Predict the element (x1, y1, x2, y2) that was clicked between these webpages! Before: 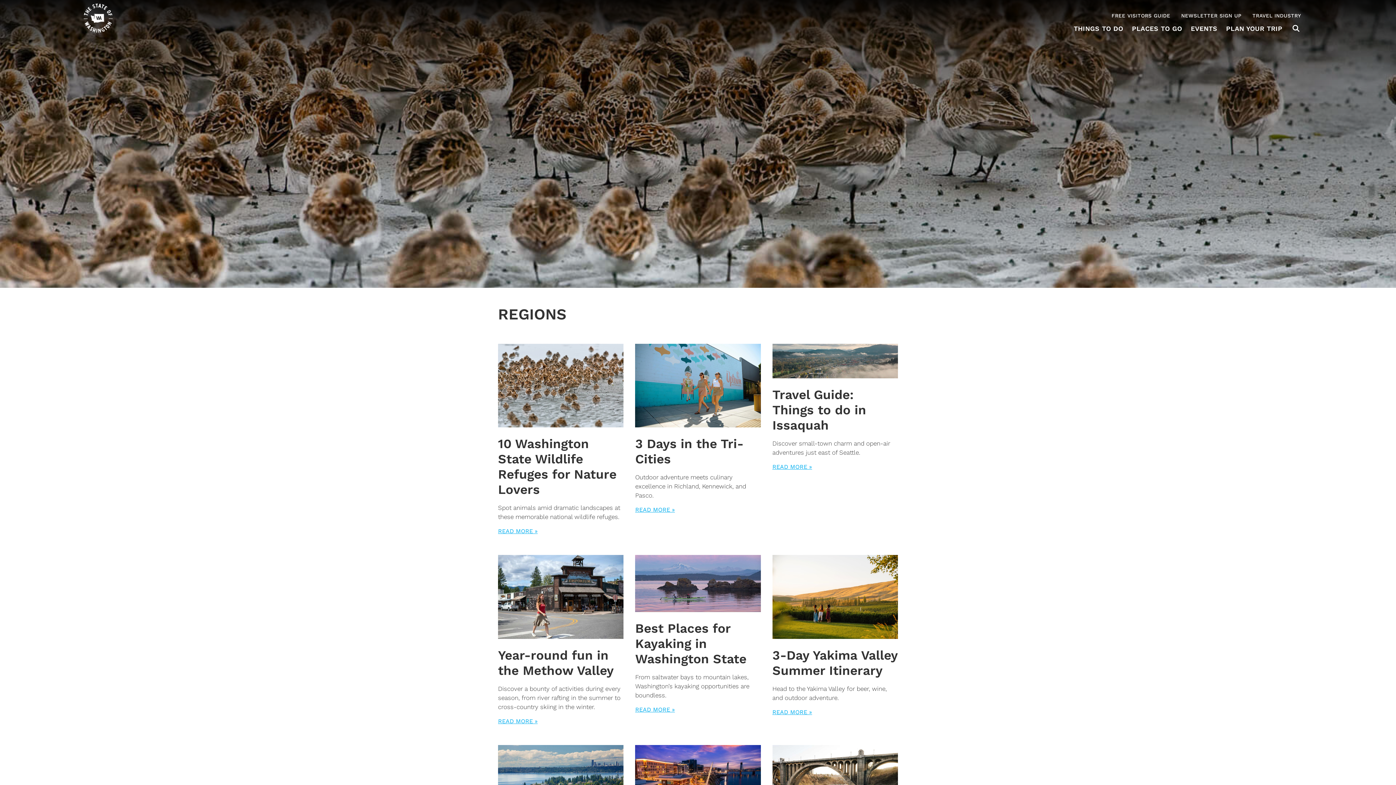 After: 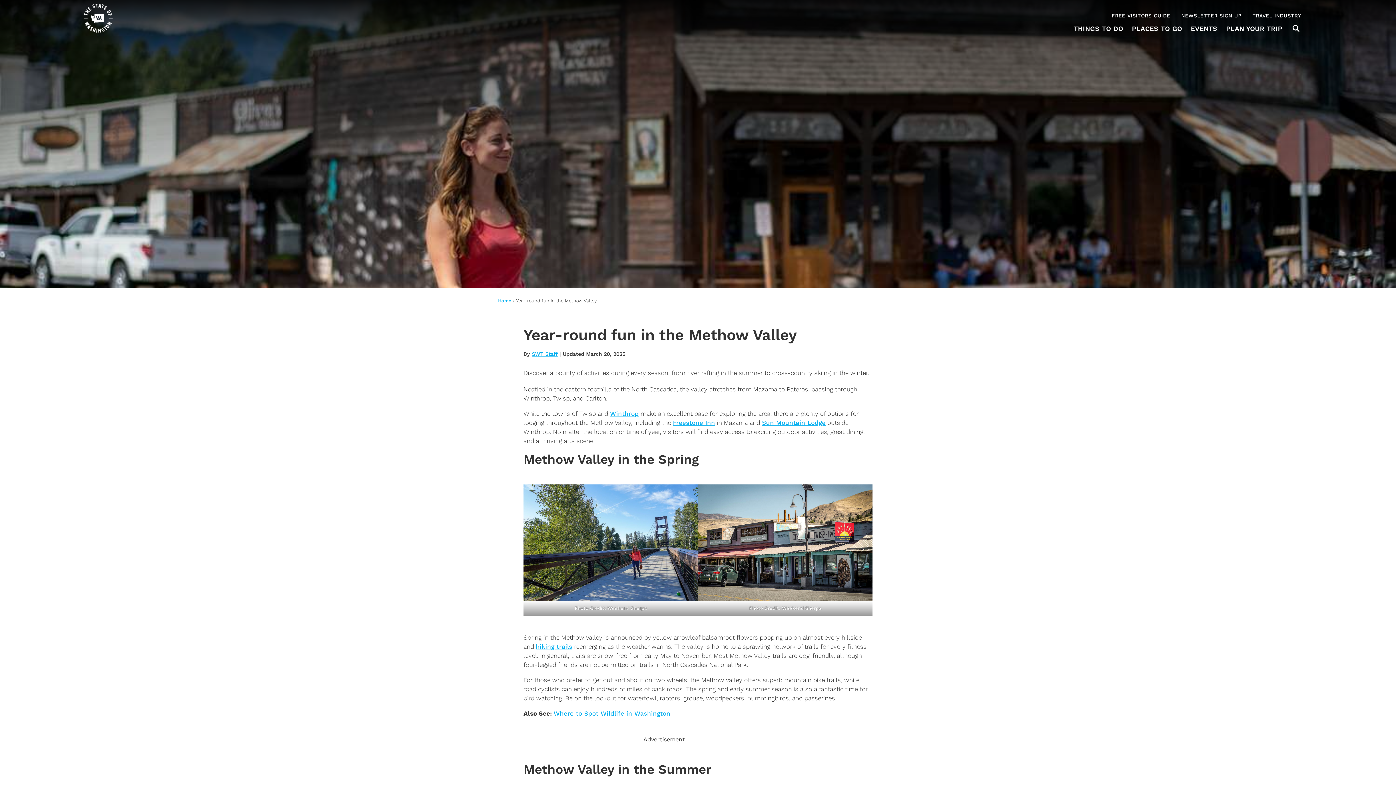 Action: bbox: (498, 555, 623, 640)